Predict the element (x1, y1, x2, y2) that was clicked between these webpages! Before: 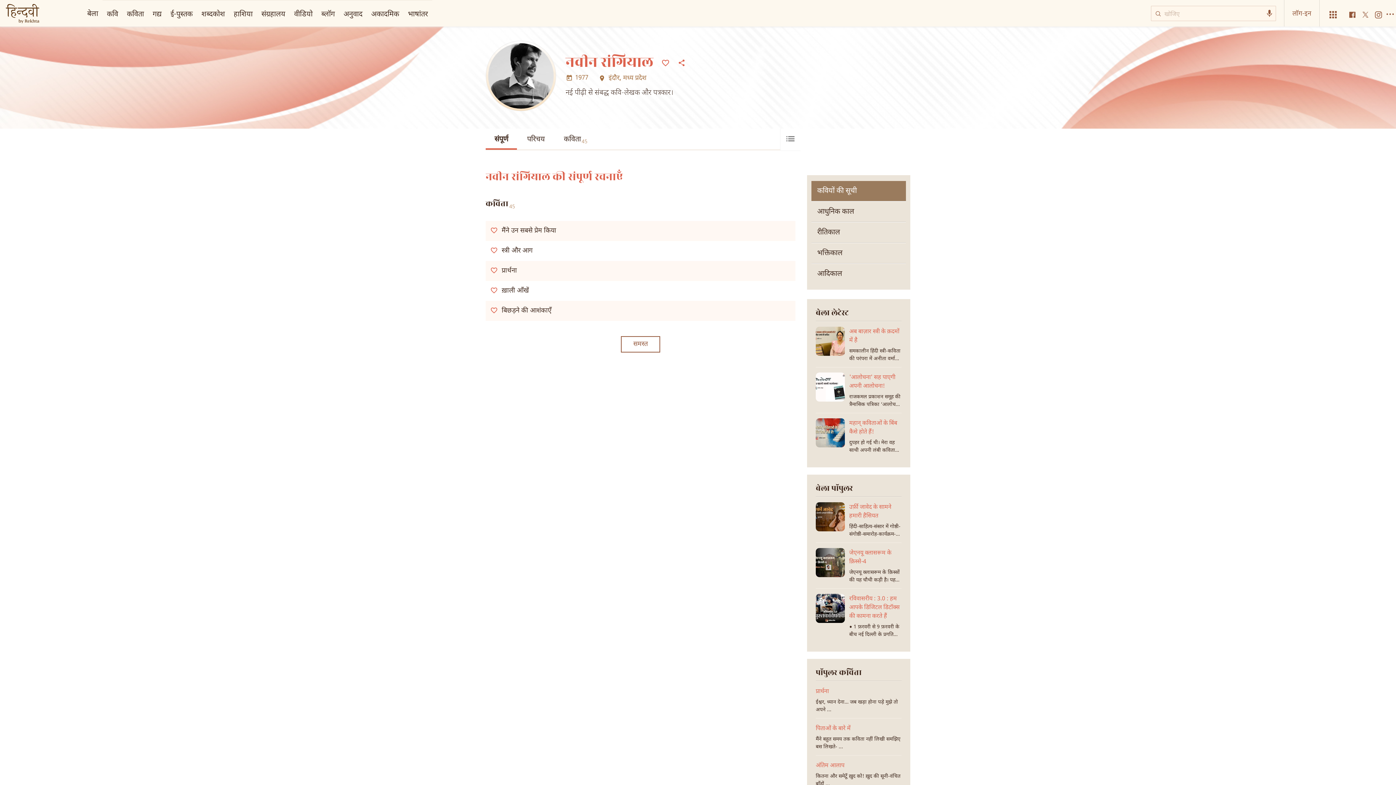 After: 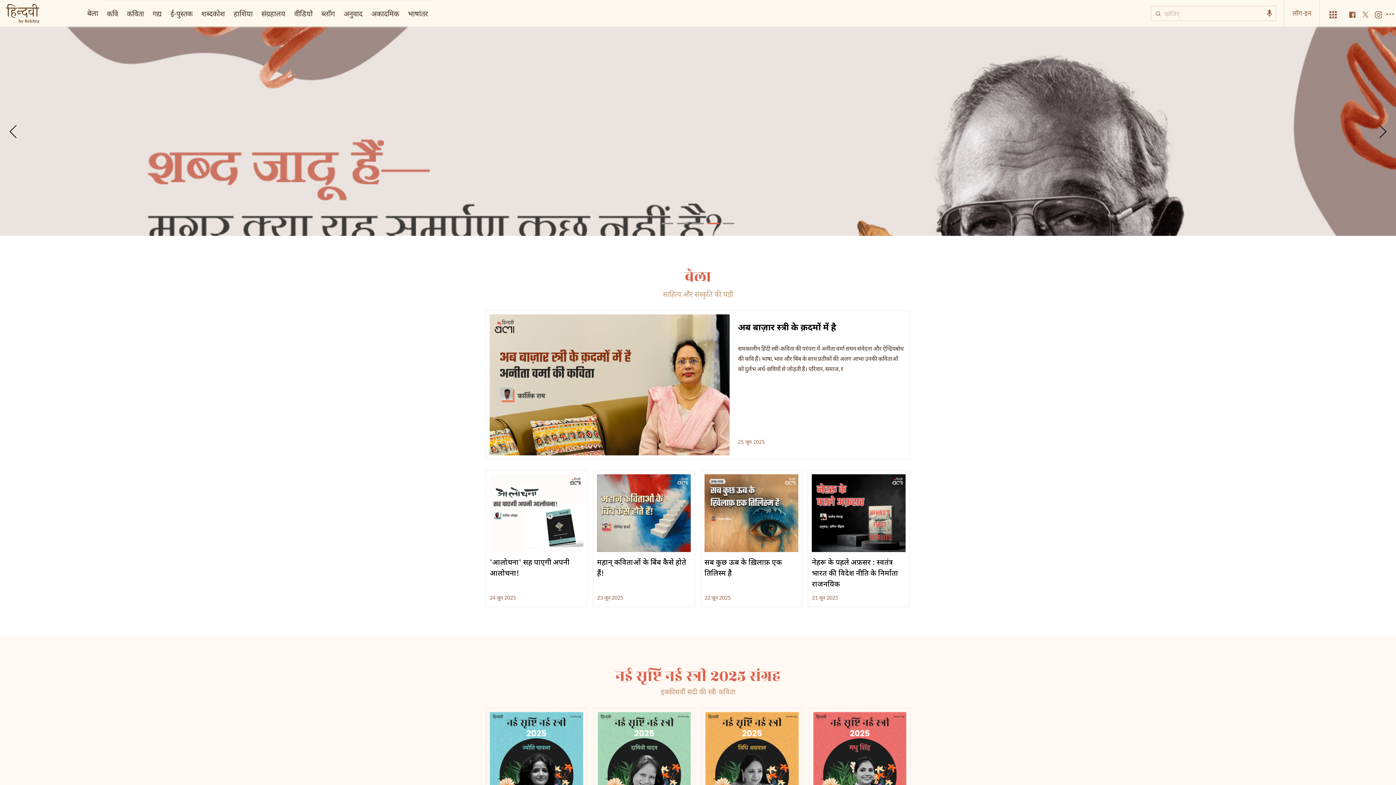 Action: label: Logo bbox: (5, 4, 39, 24)